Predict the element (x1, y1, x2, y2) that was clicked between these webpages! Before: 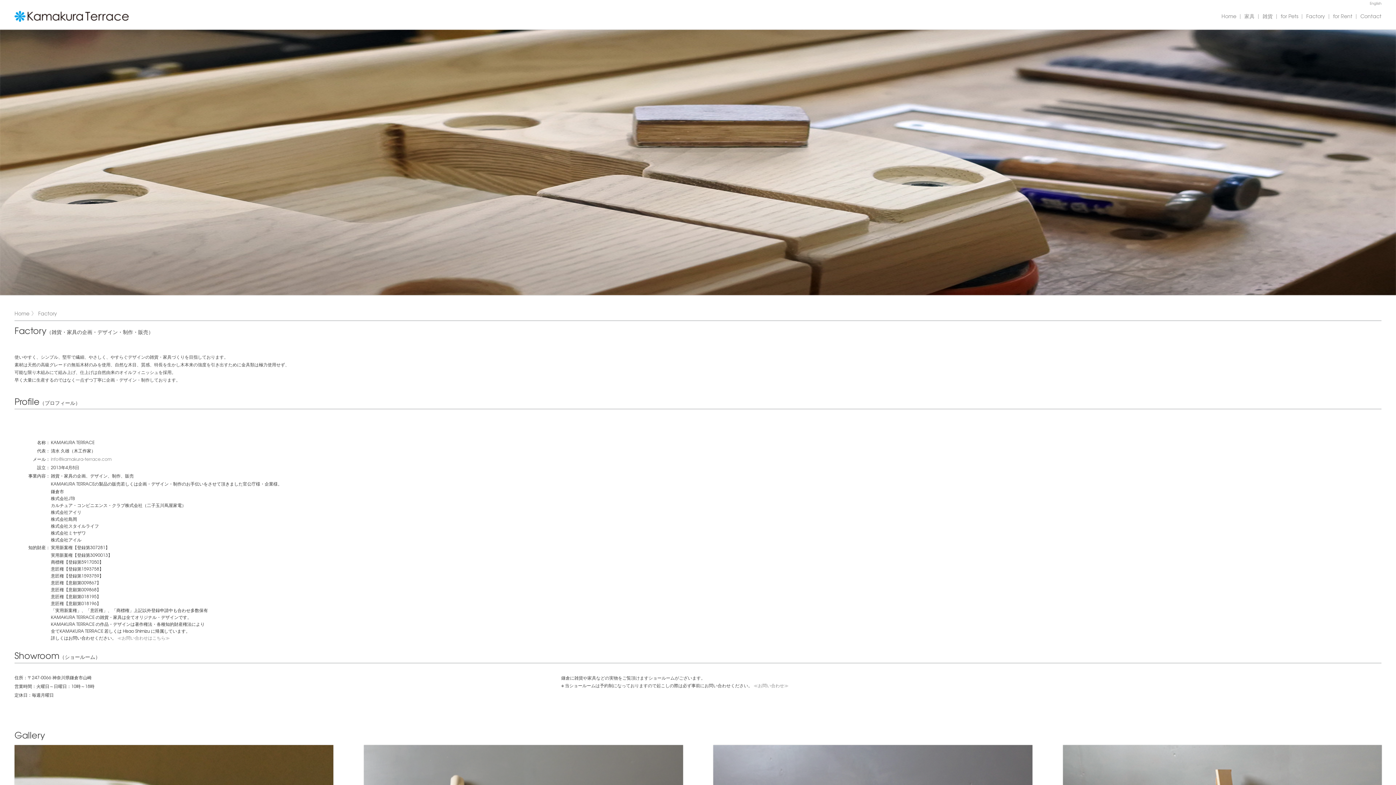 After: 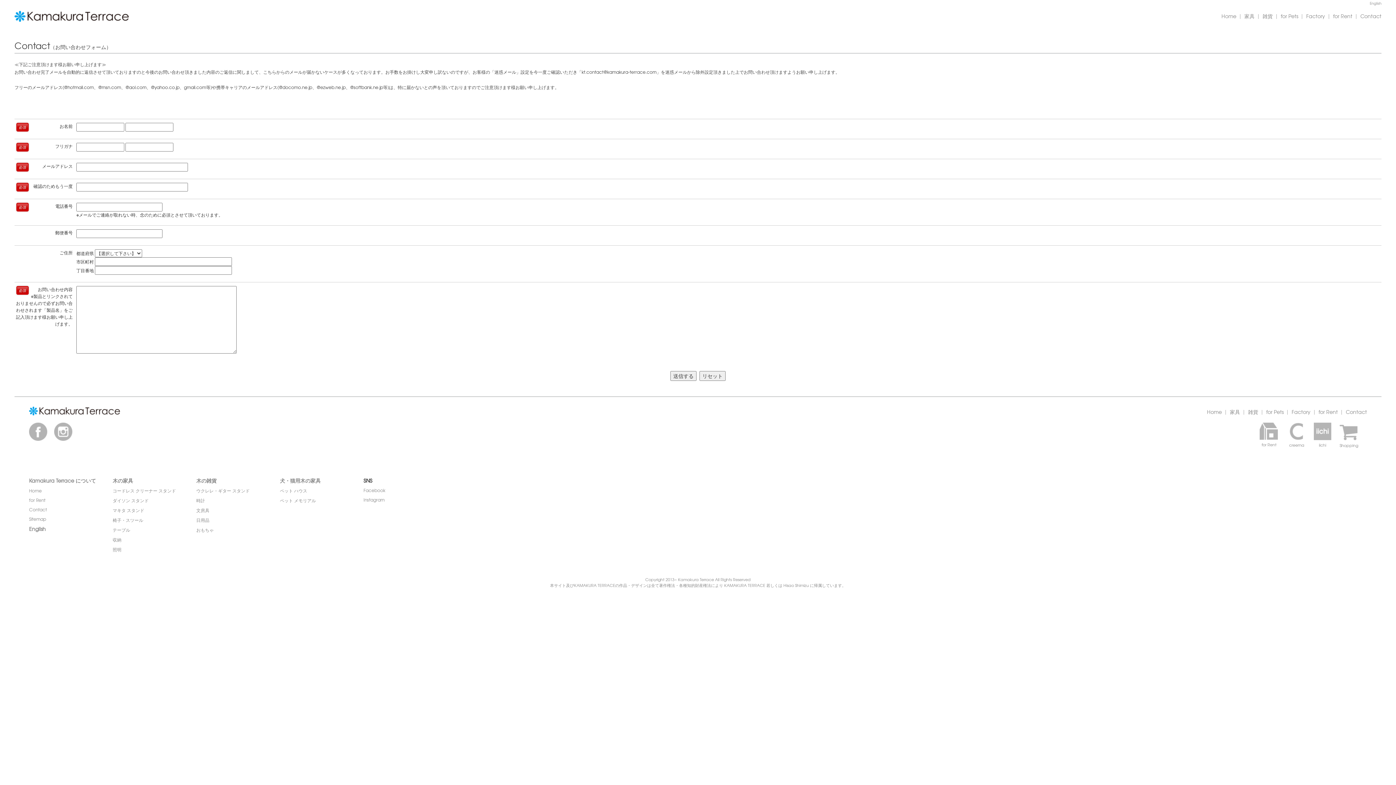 Action: bbox: (752, 682, 788, 688) label:  ≪お問い合わせ≫